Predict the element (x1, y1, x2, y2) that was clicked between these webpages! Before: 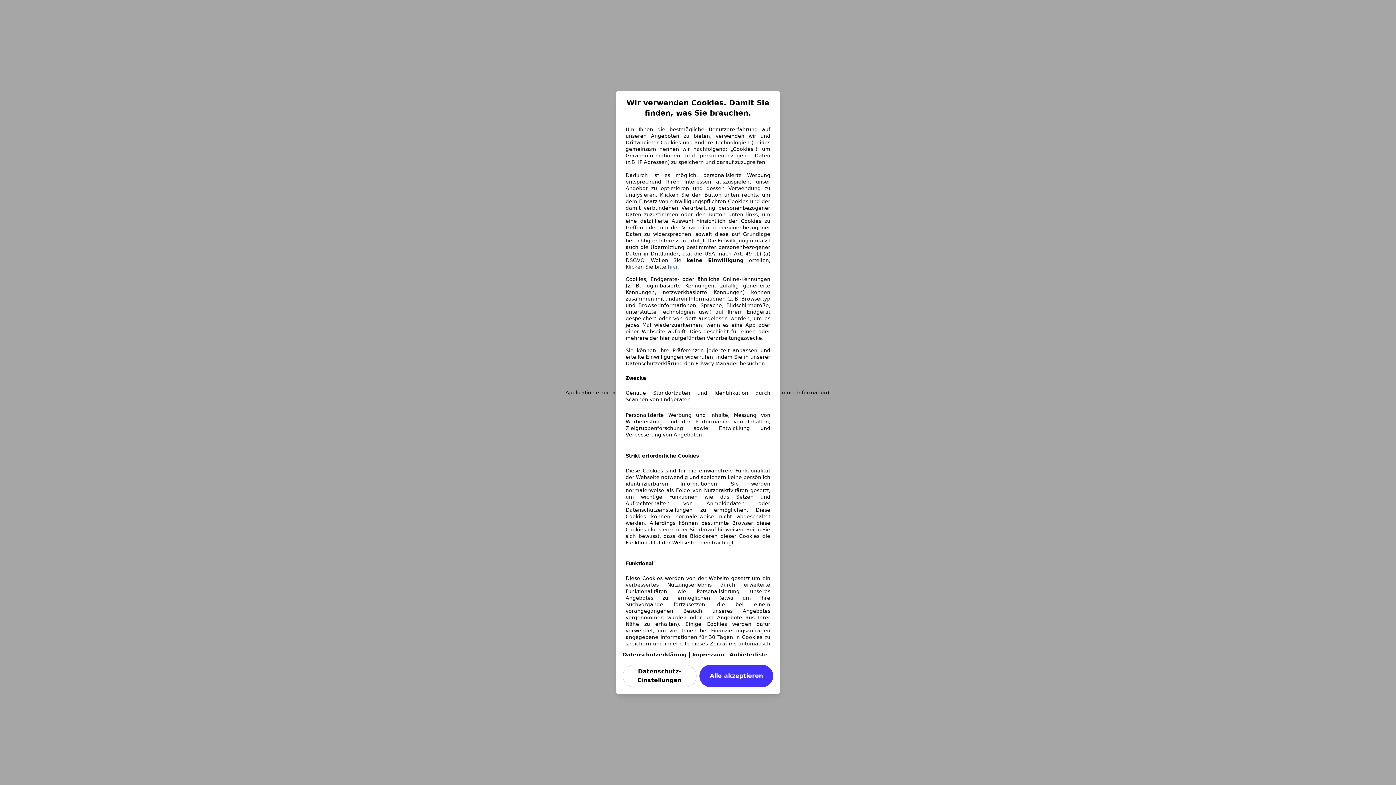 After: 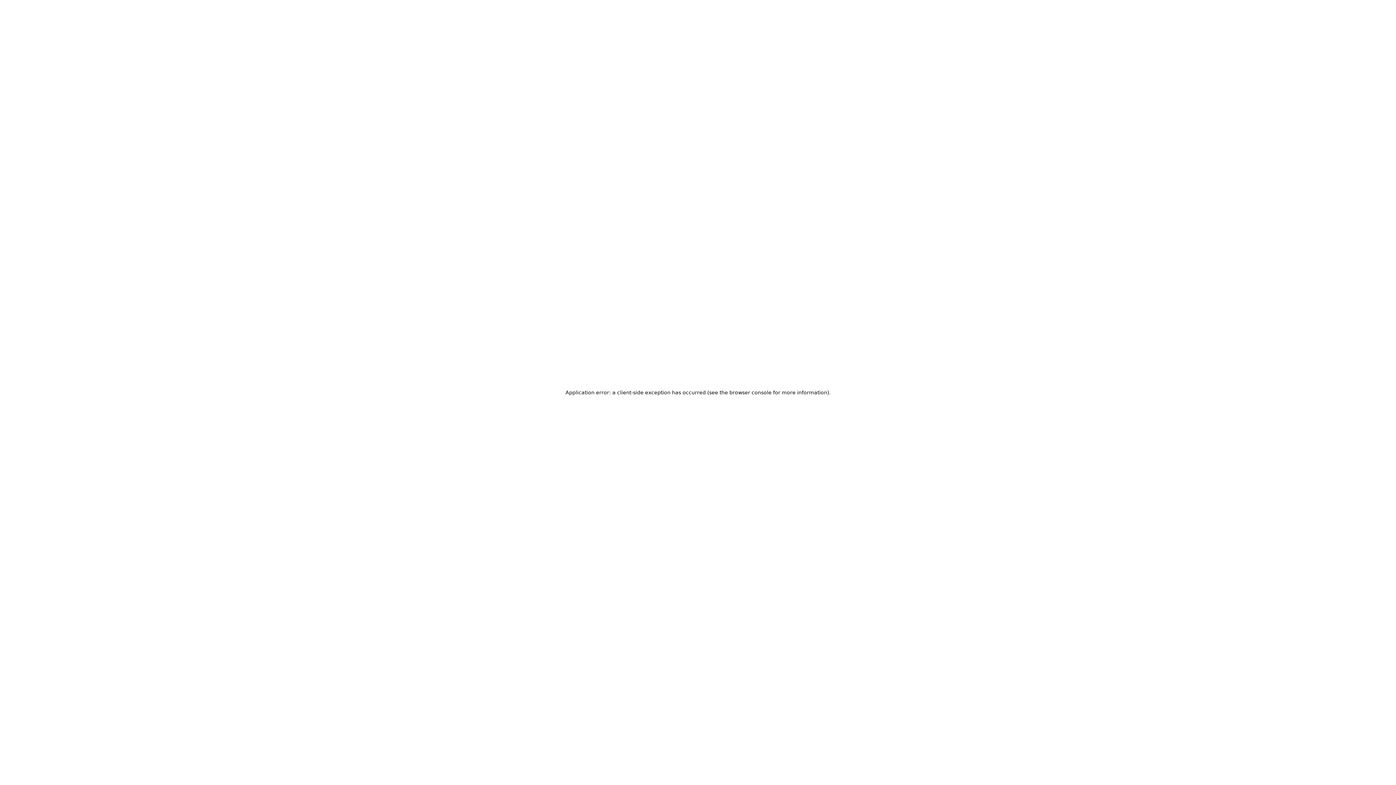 Action: label: hier bbox: (668, 263, 678, 270)